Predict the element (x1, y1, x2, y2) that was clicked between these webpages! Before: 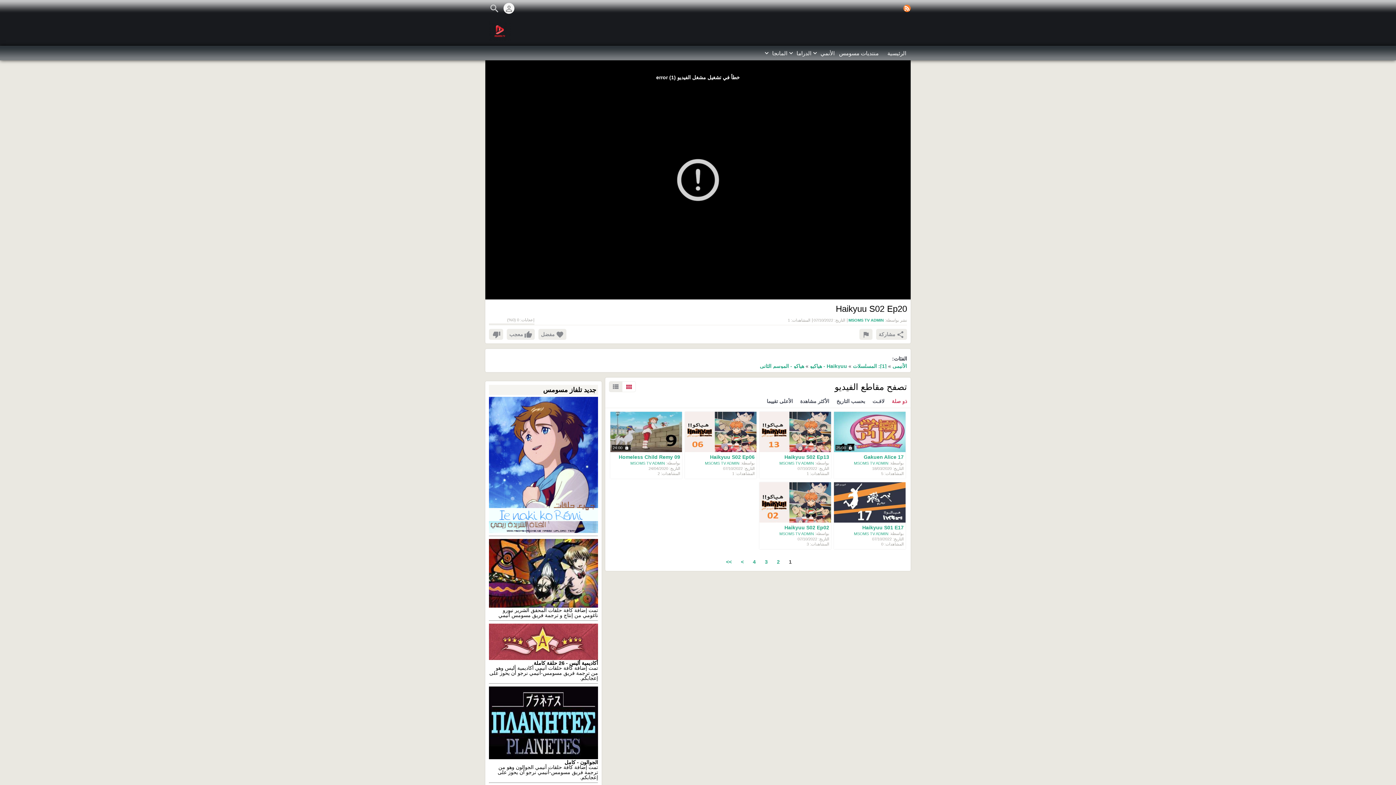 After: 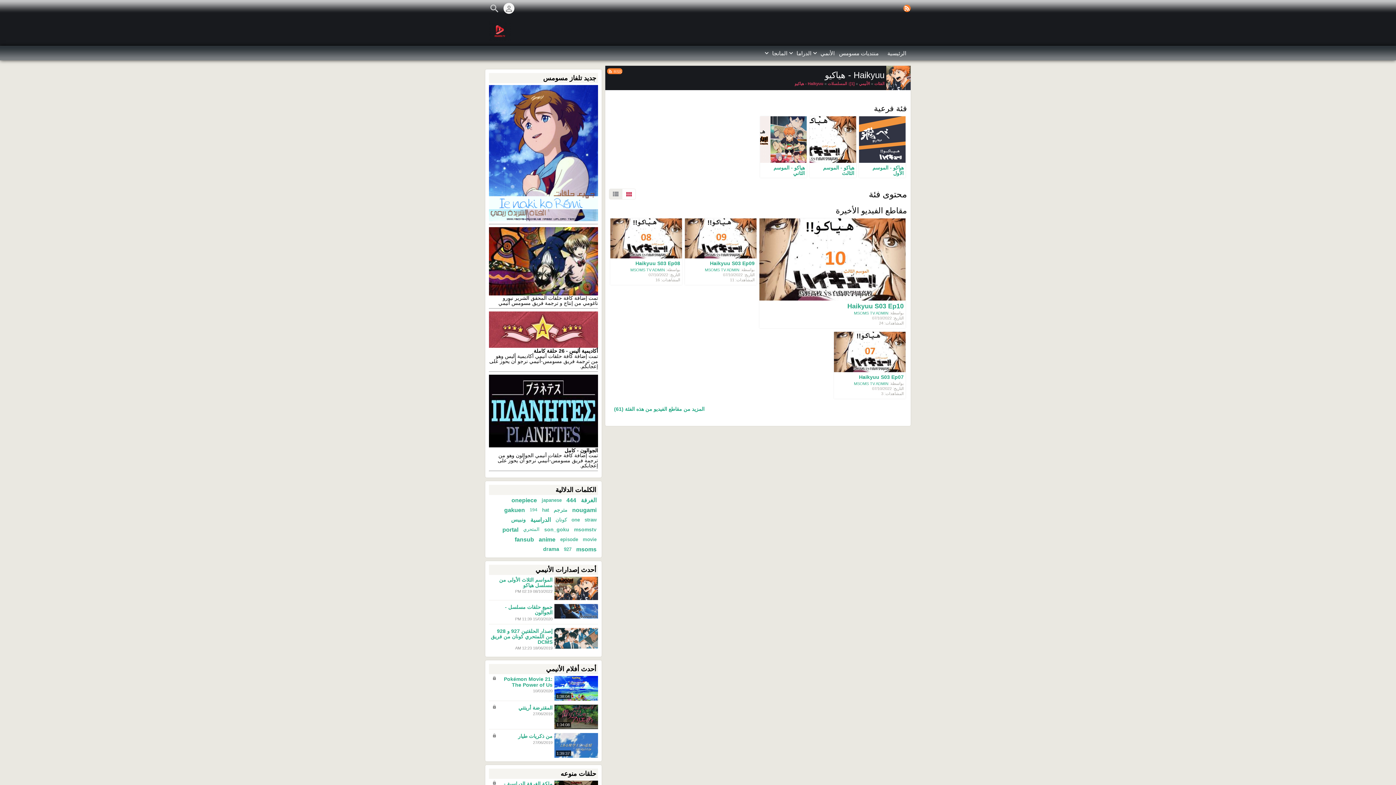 Action: label: Haikyuu - هياكيو  bbox: (808, 363, 847, 369)